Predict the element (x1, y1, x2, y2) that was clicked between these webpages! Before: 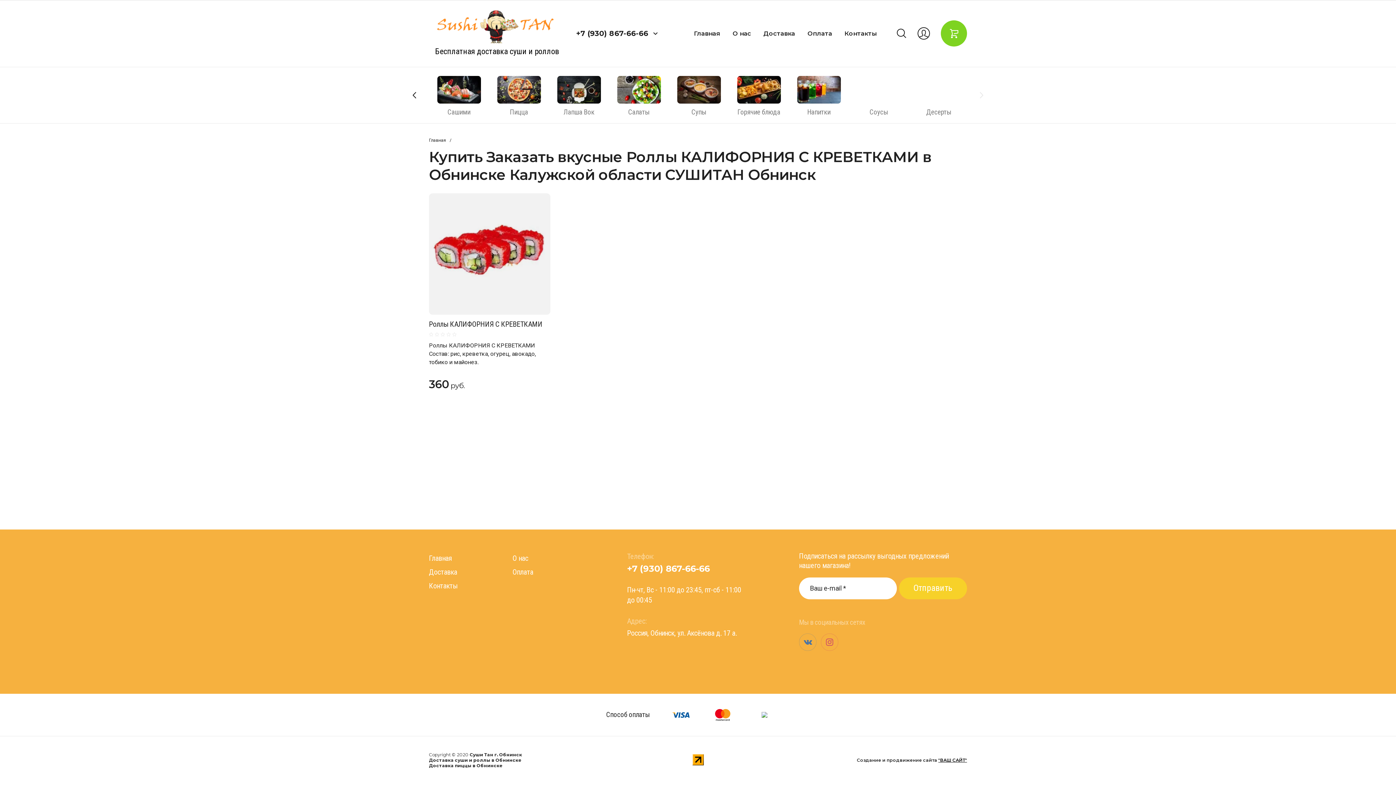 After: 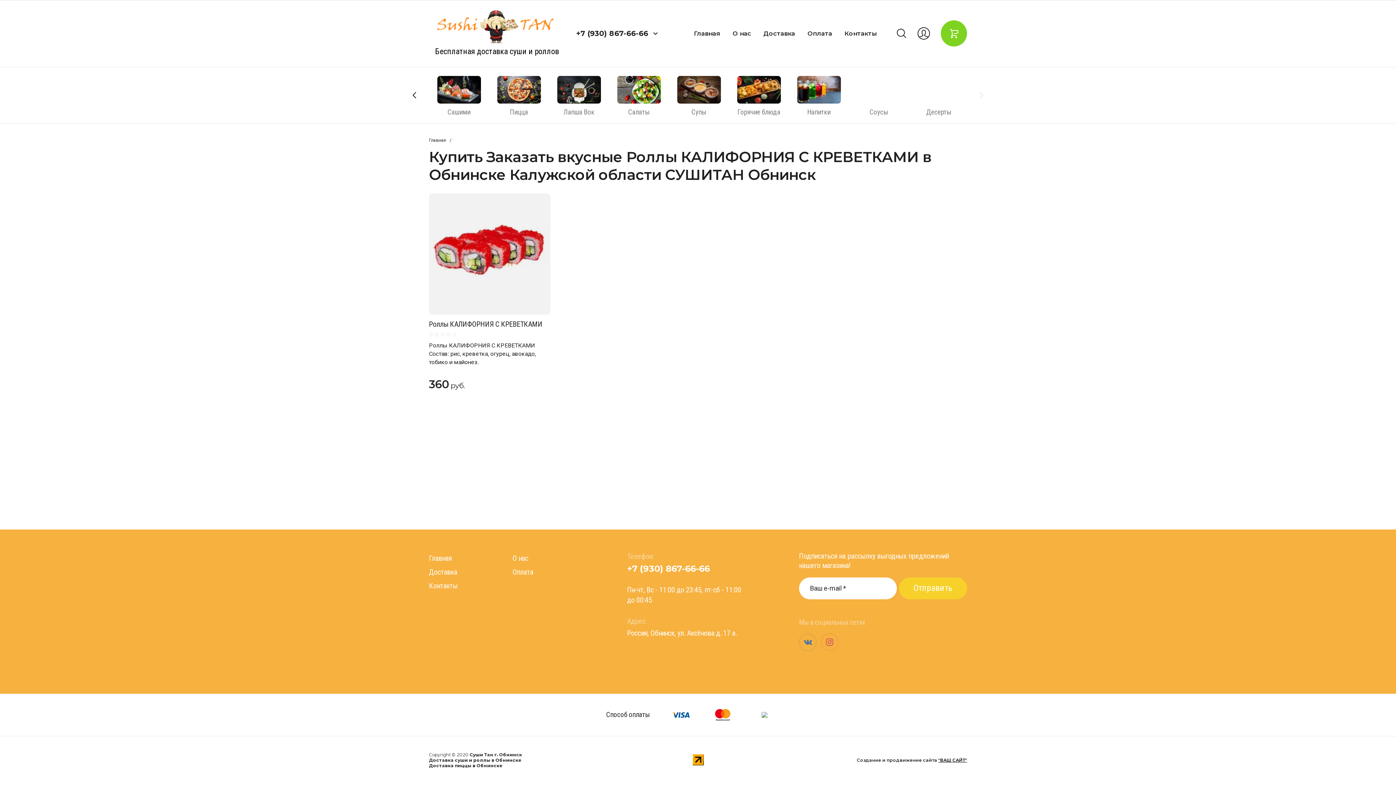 Action: bbox: (692, 761, 703, 766)